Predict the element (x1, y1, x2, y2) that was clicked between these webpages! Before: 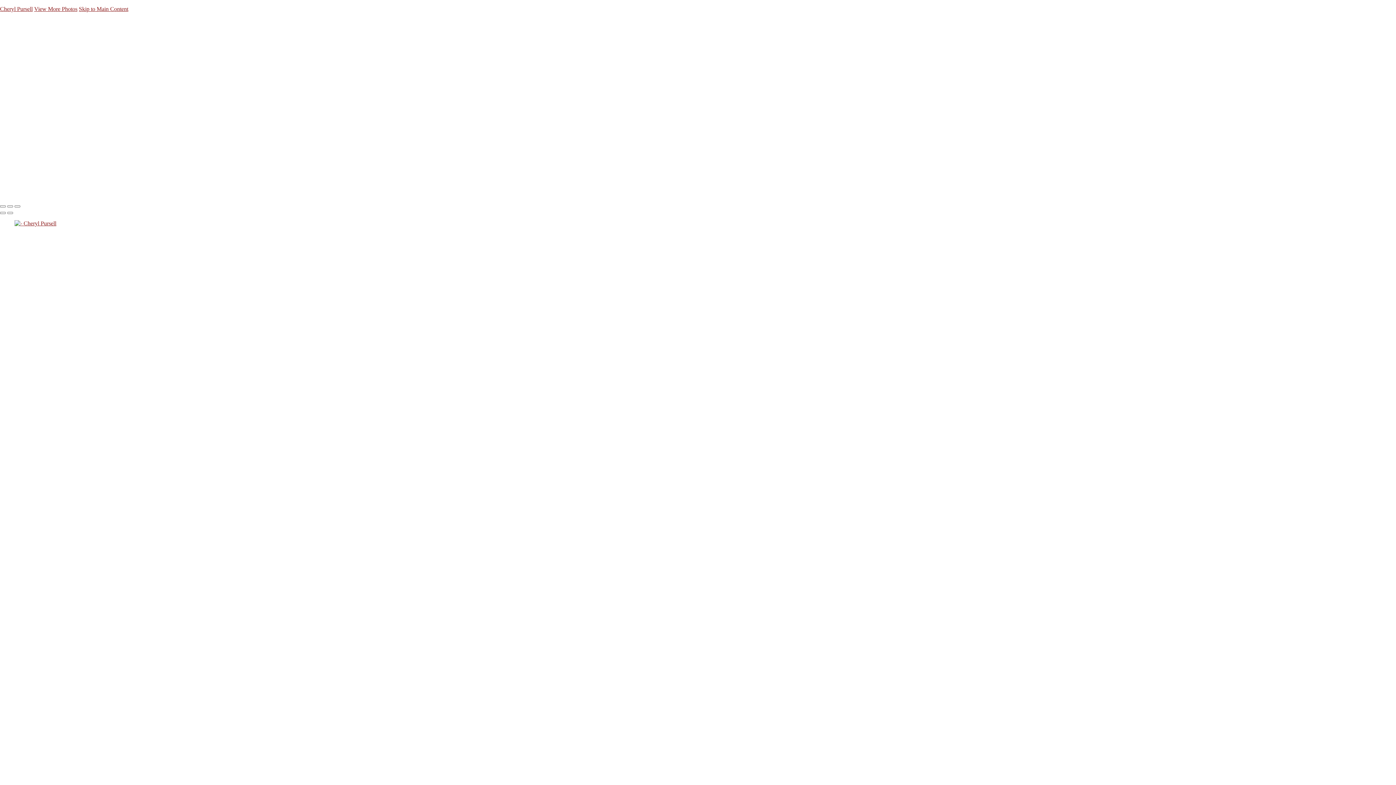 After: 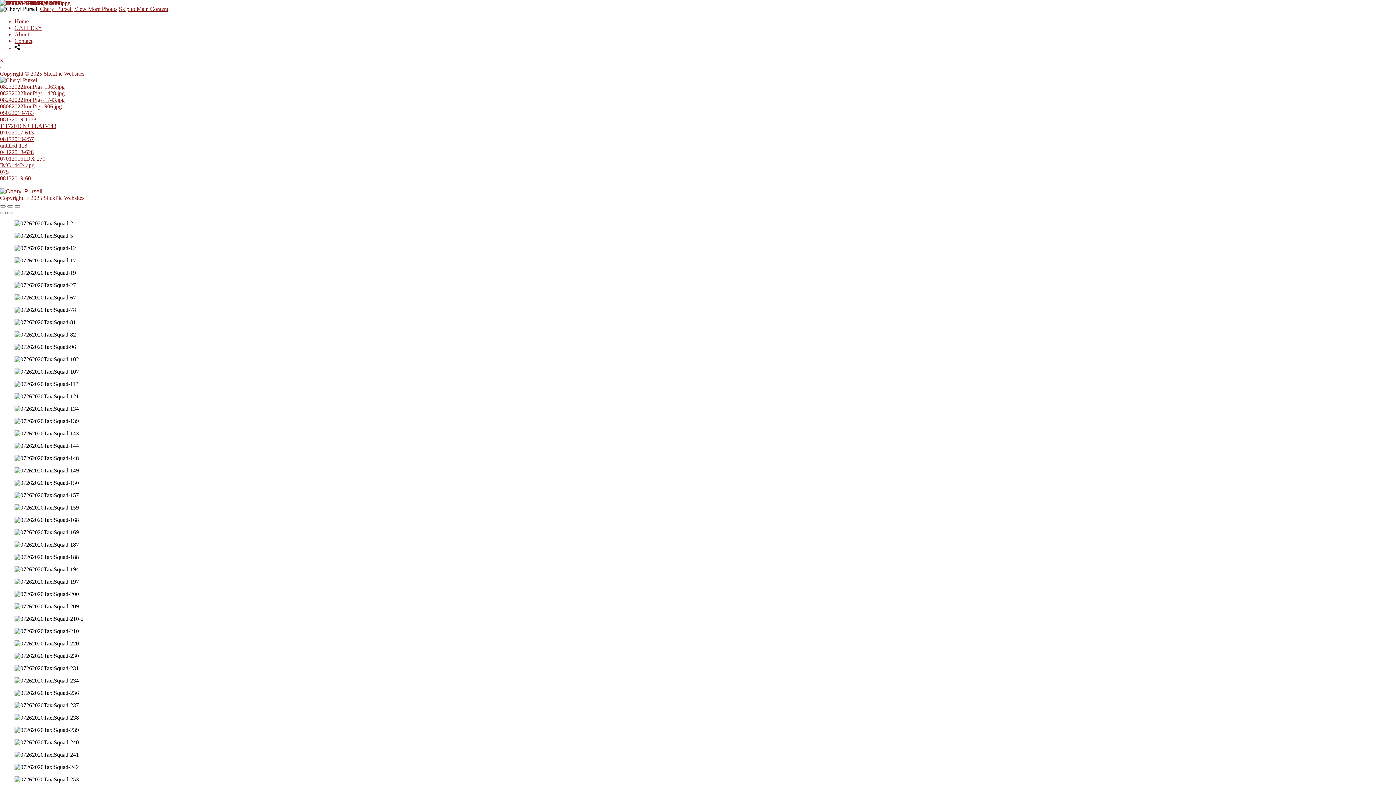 Action: bbox: (0, 188, 42, 194) label: Logo